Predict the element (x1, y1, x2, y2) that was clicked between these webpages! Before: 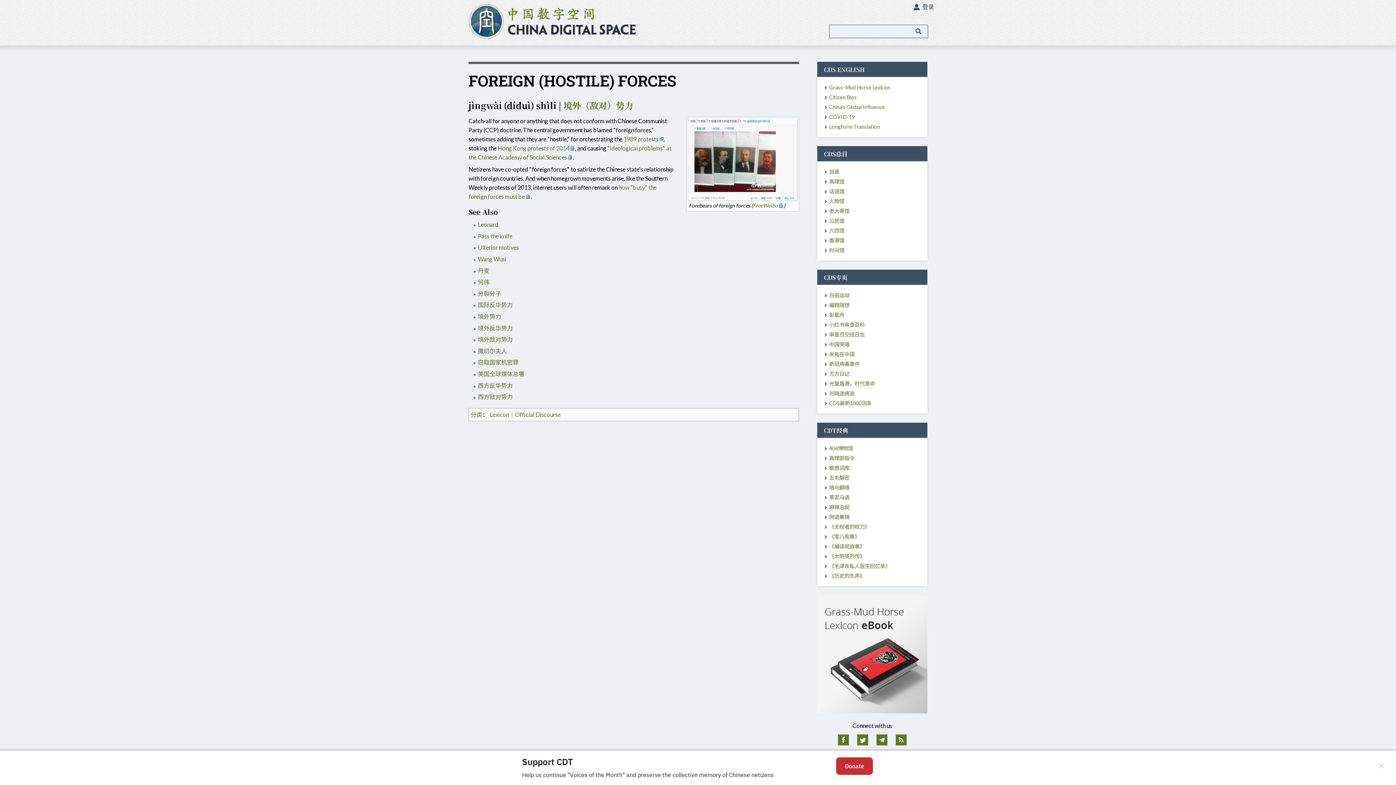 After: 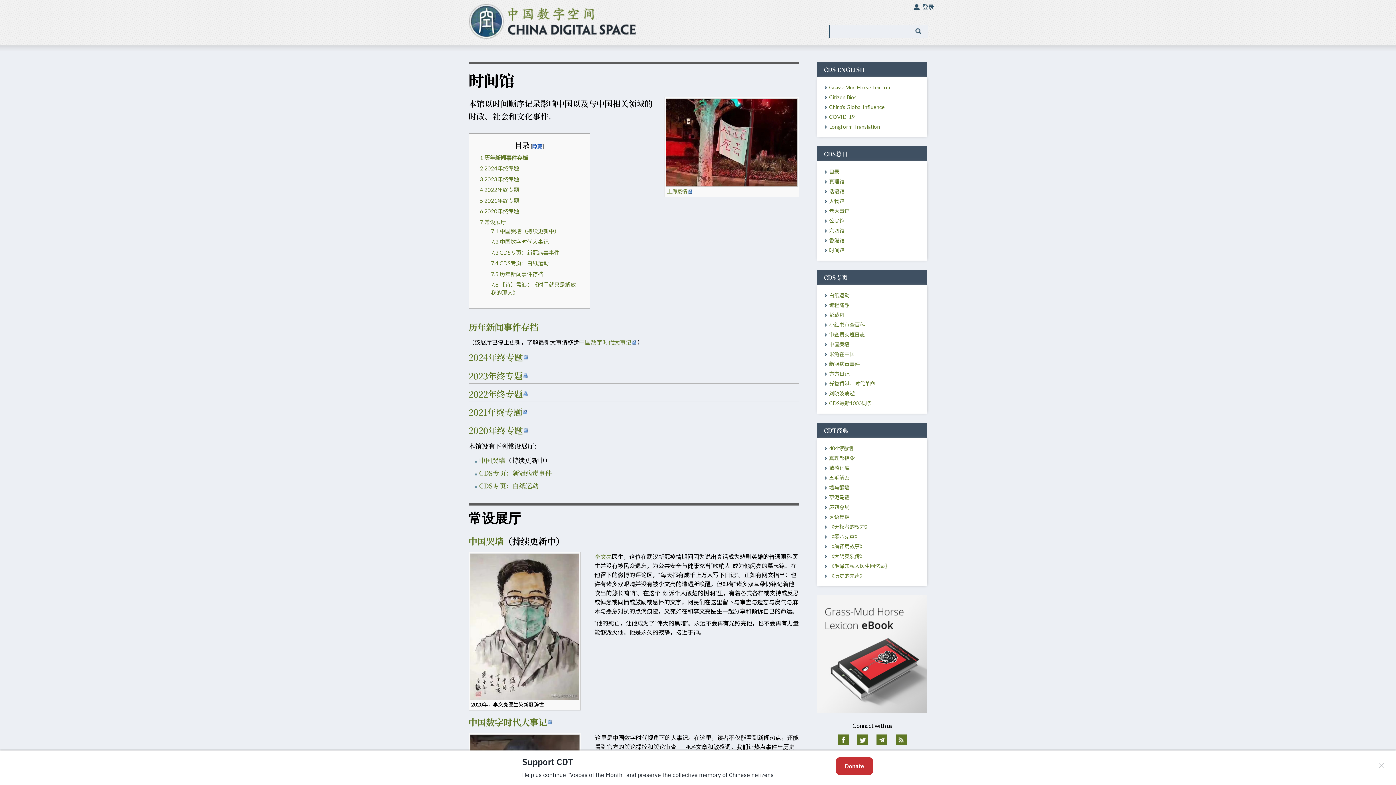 Action: label: 时间馆 bbox: (829, 247, 844, 253)